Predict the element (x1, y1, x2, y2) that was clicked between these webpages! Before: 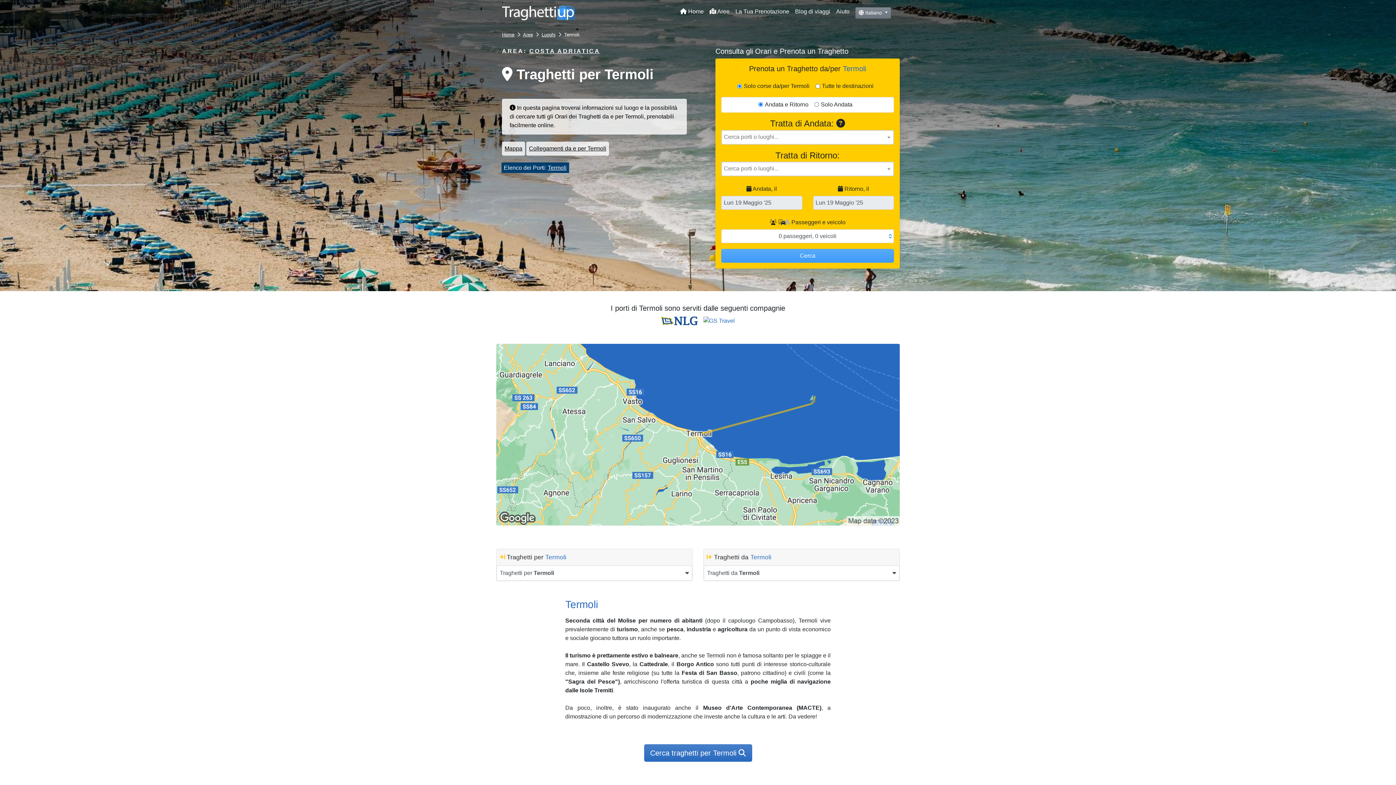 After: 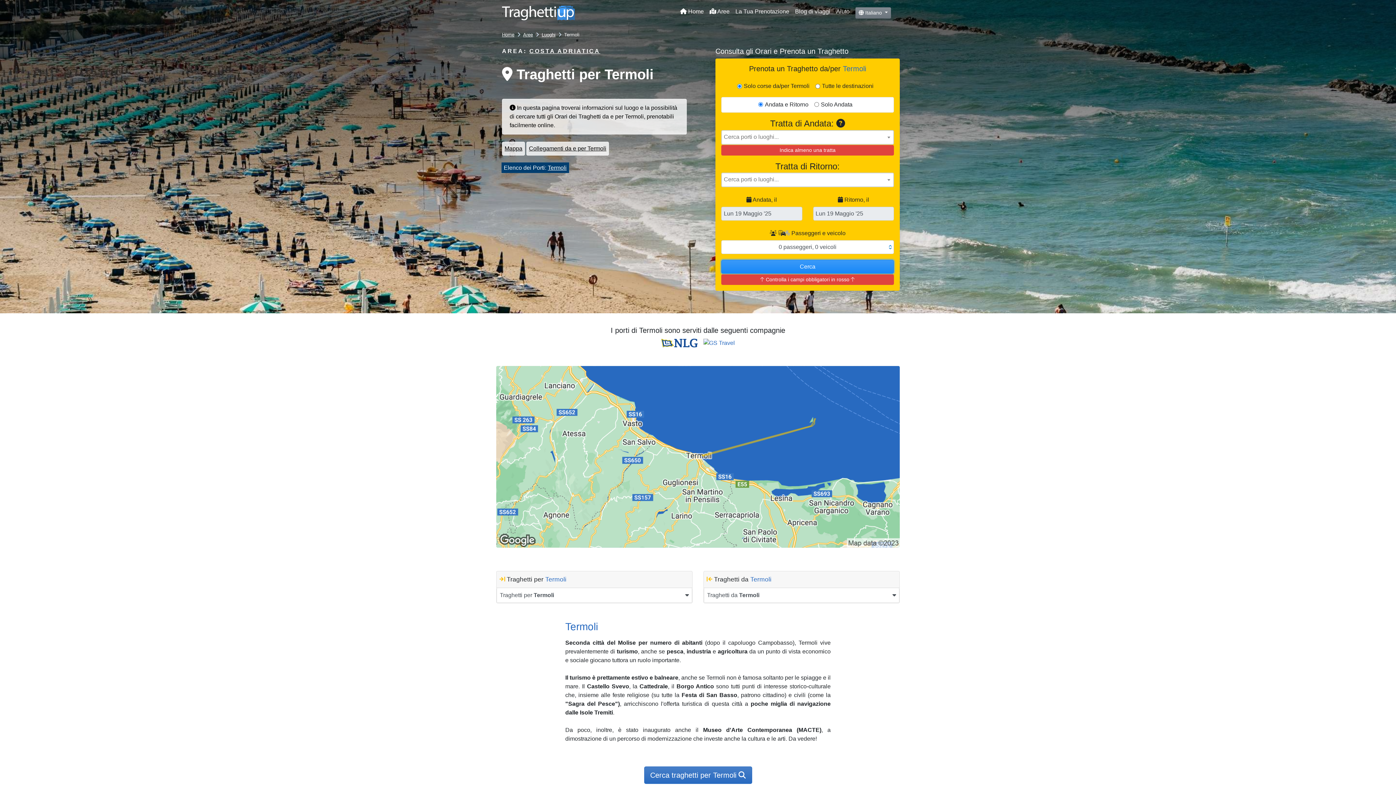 Action: label: Cerca bbox: (721, 249, 894, 262)